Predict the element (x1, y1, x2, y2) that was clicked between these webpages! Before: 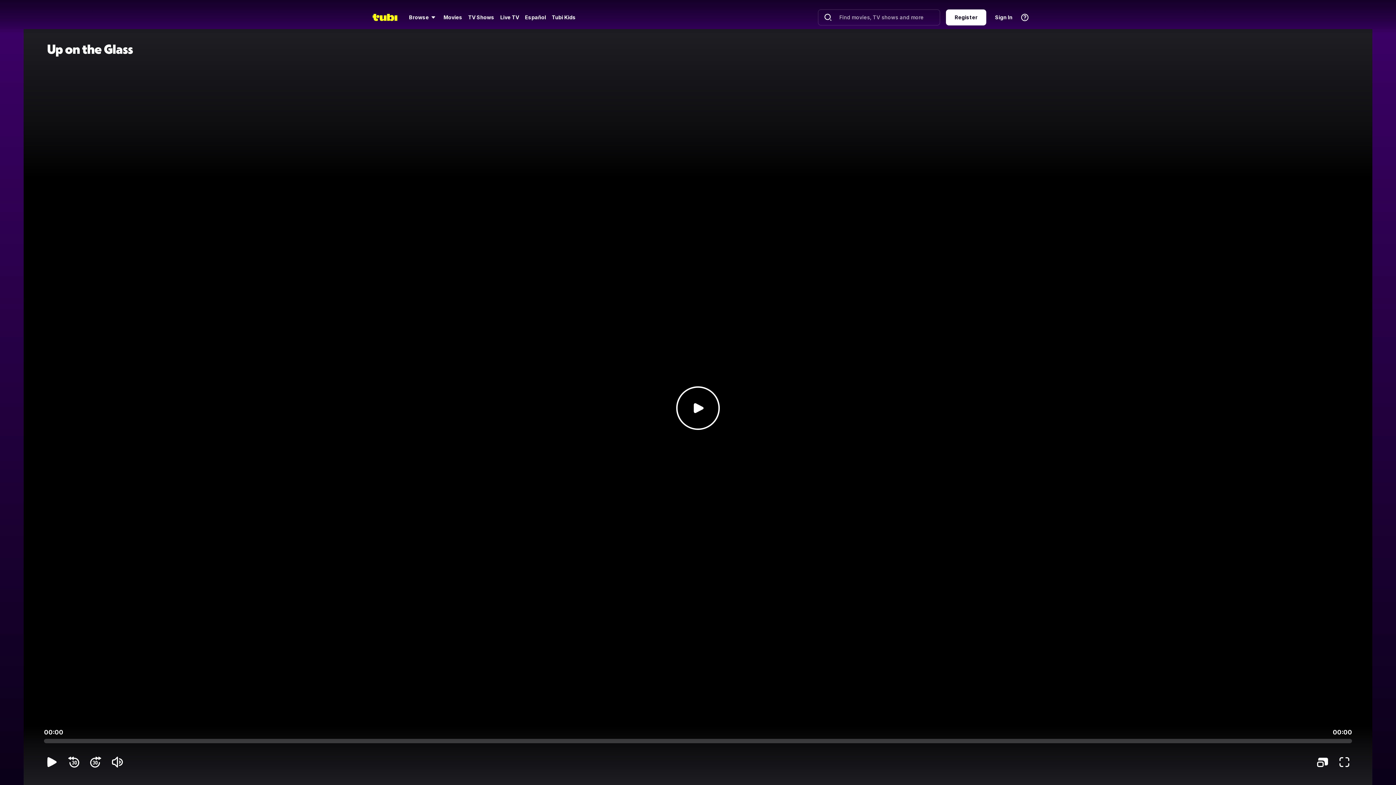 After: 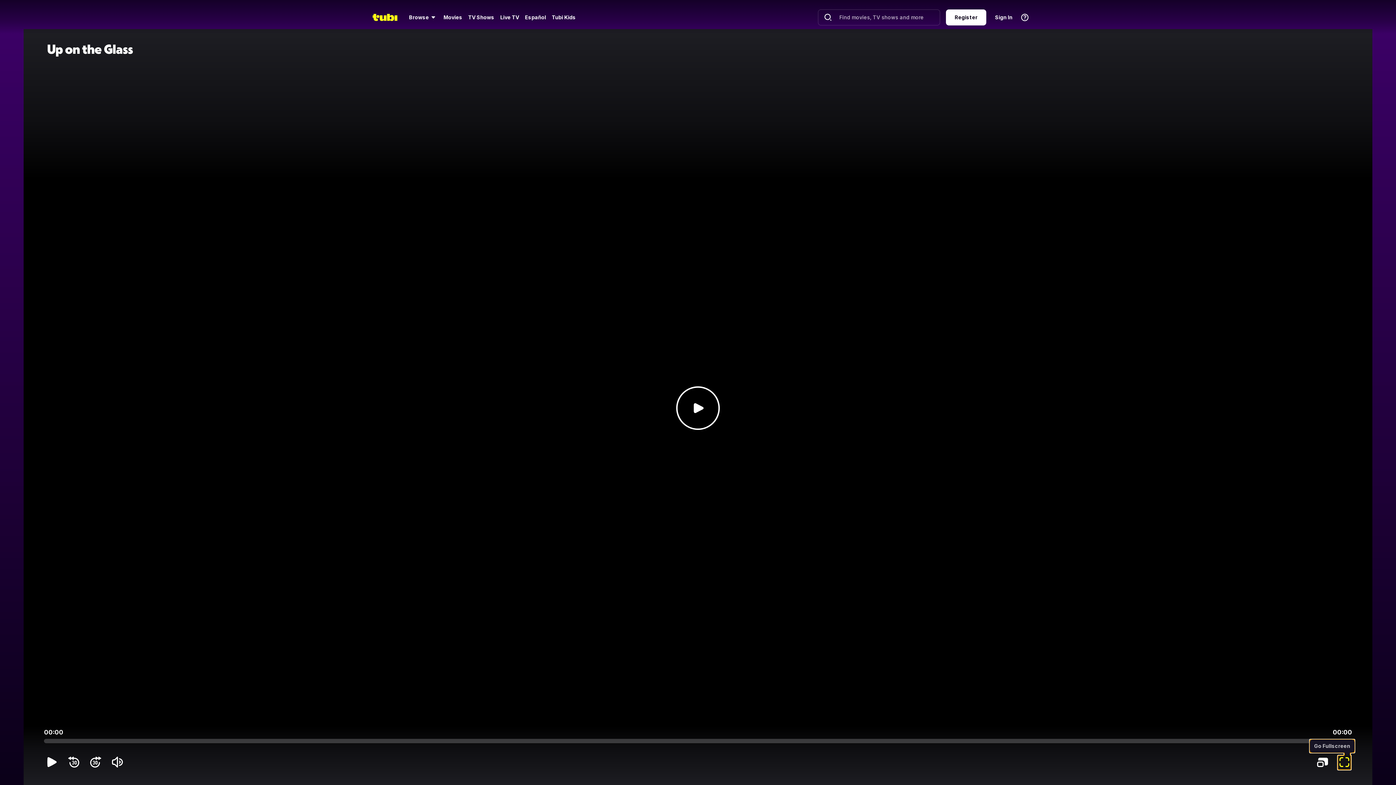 Action: label: Go Fullscreen bbox: (1338, 755, 1351, 769)